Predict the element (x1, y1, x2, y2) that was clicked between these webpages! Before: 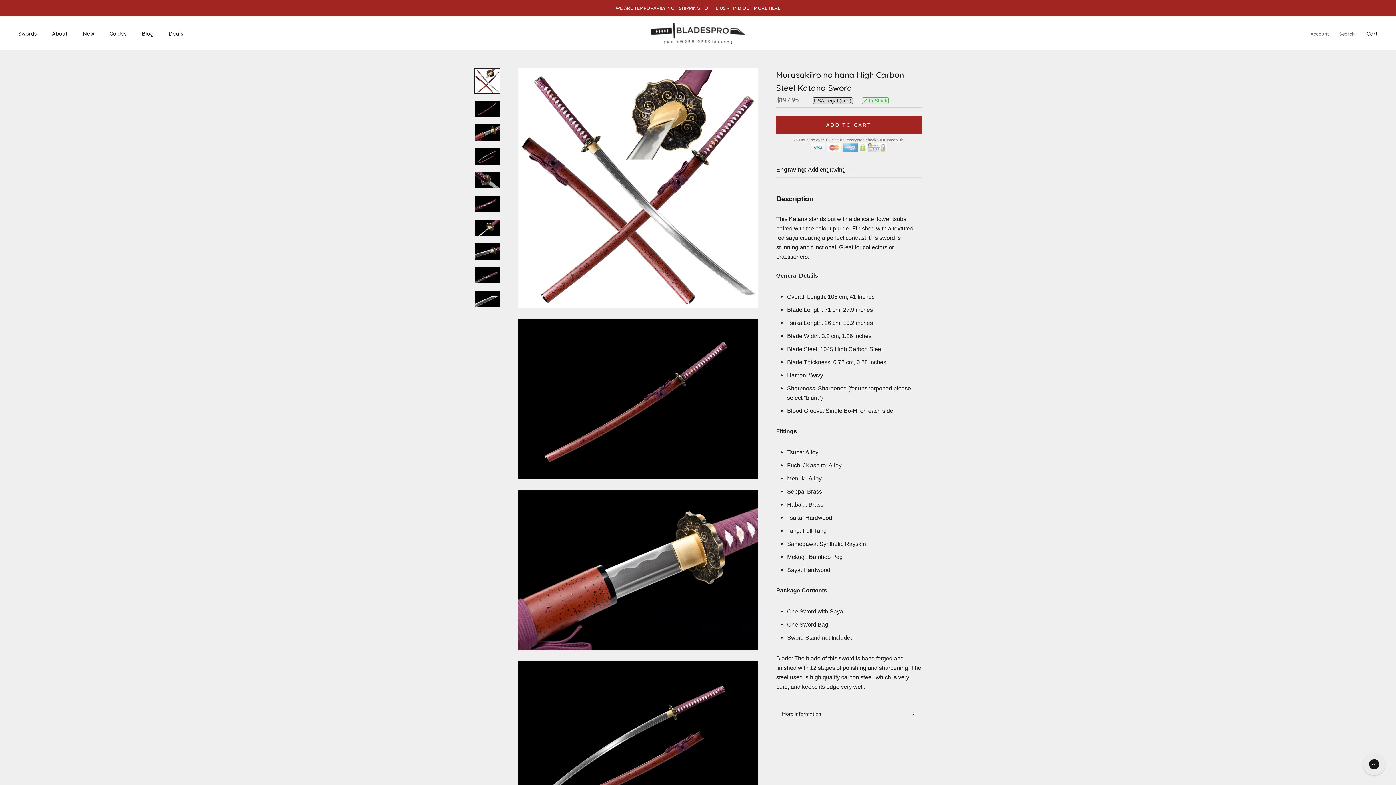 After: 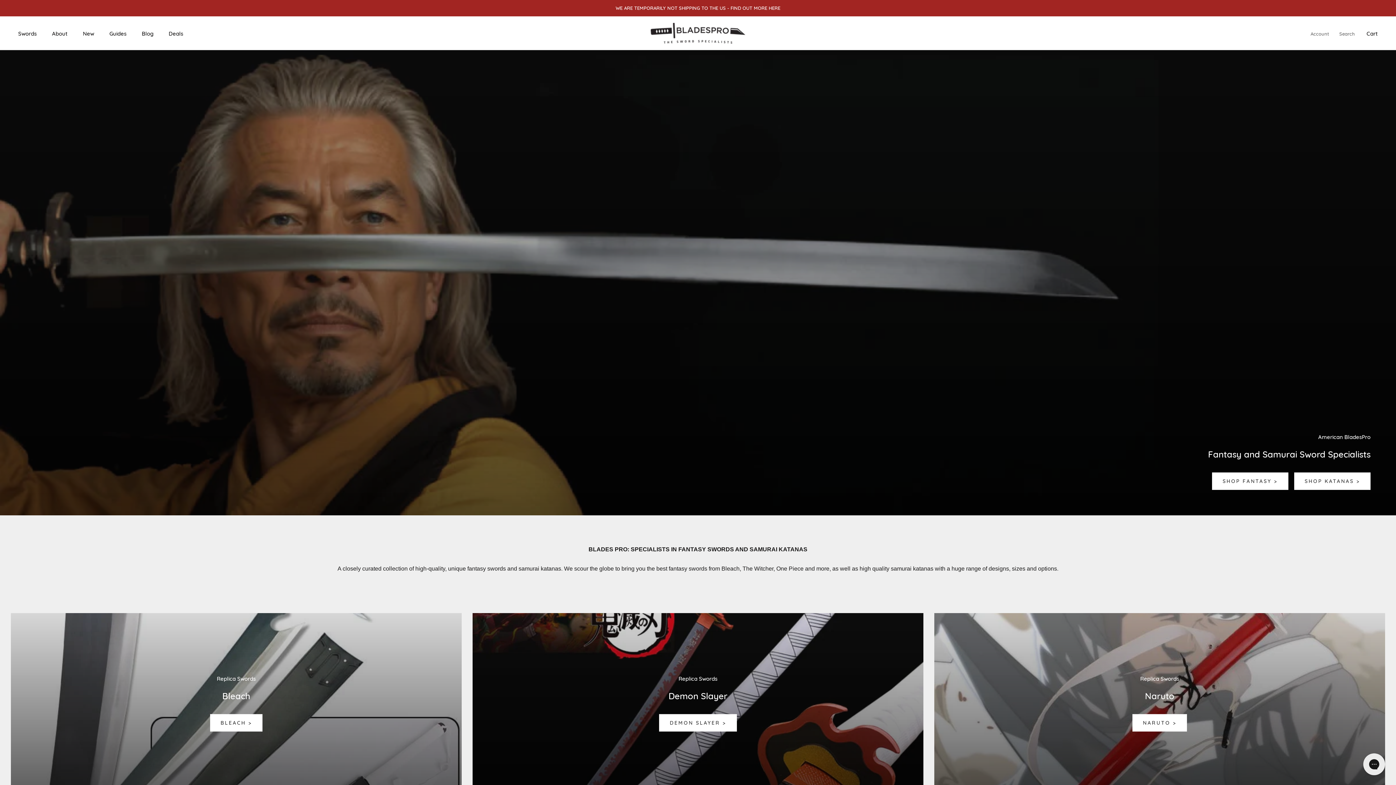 Action: bbox: (650, 22, 745, 43)